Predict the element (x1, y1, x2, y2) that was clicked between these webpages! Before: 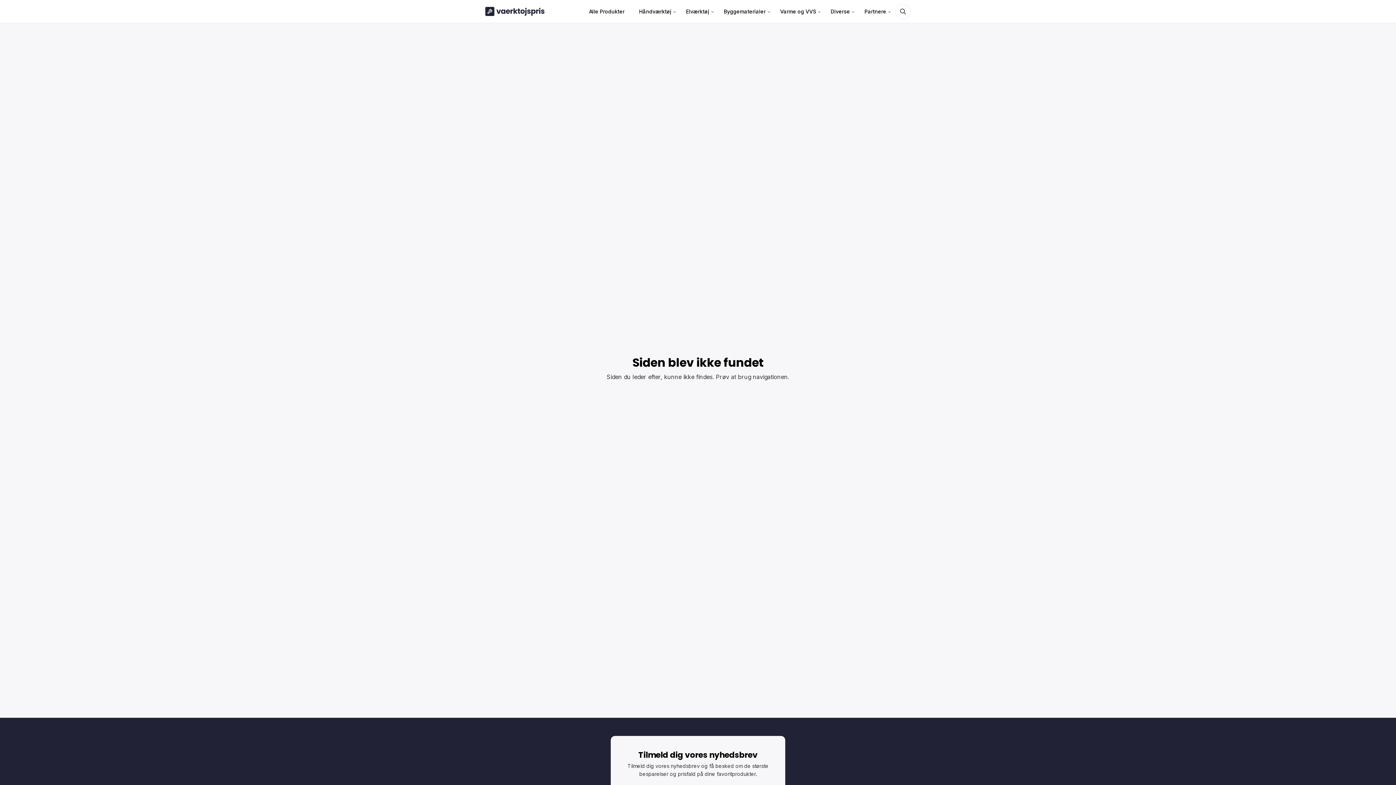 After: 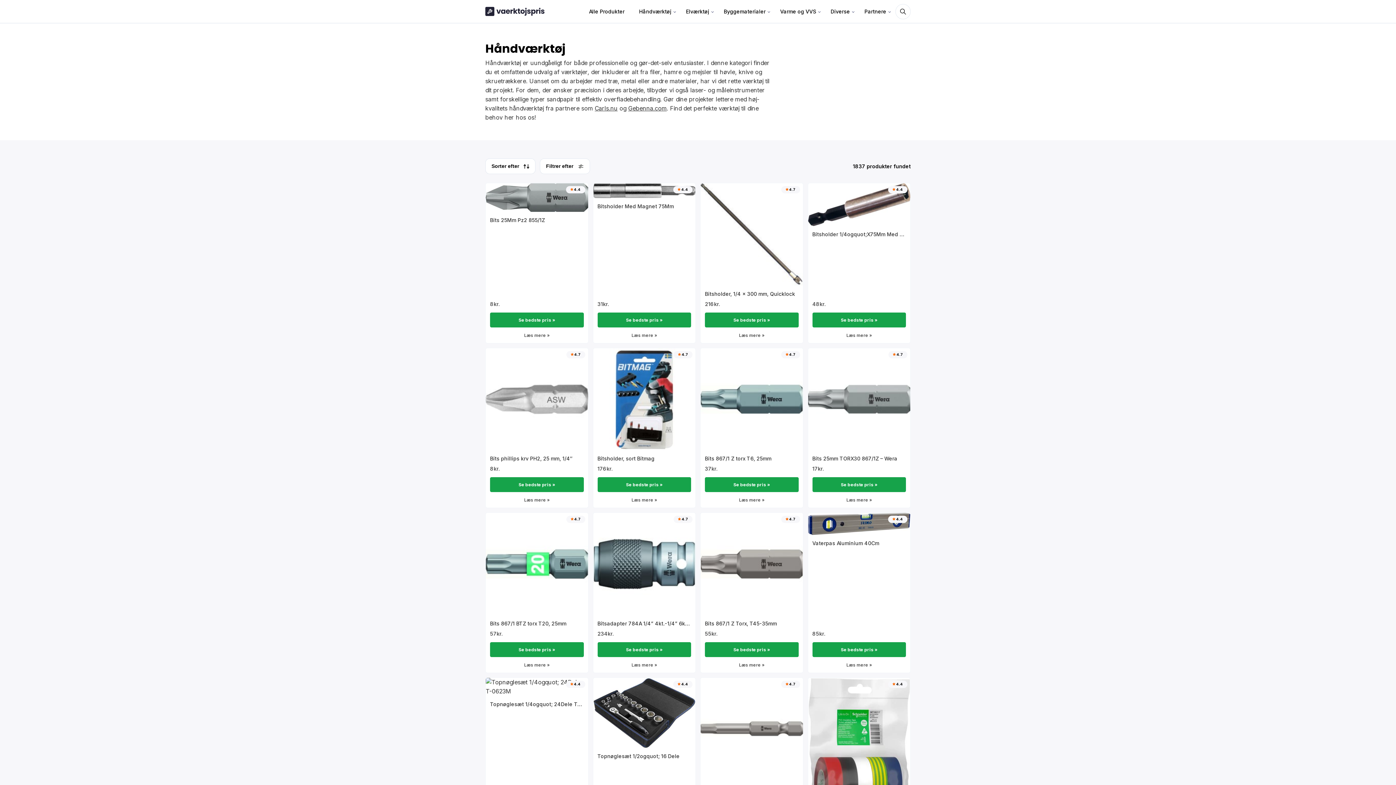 Action: bbox: (633, 0, 677, 22) label: Håndværktøj